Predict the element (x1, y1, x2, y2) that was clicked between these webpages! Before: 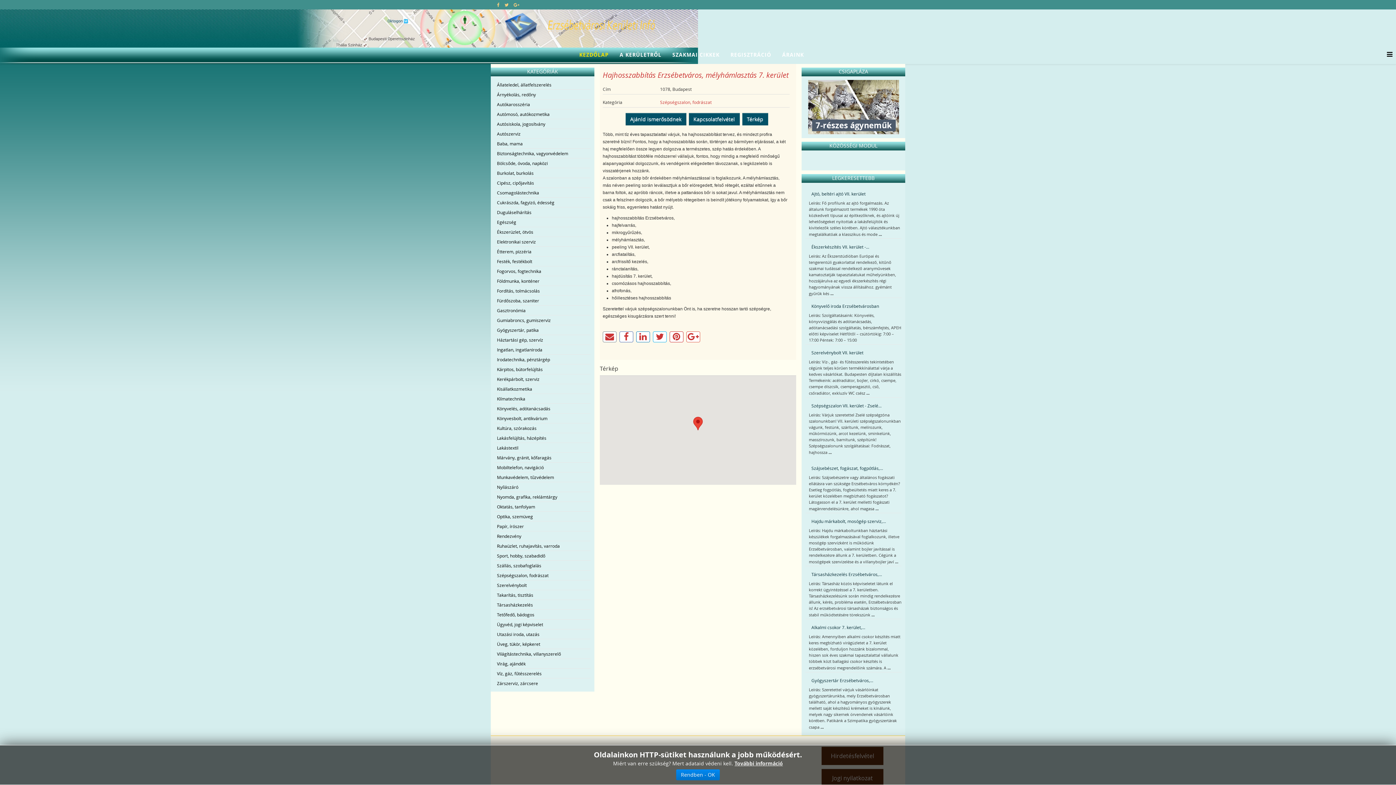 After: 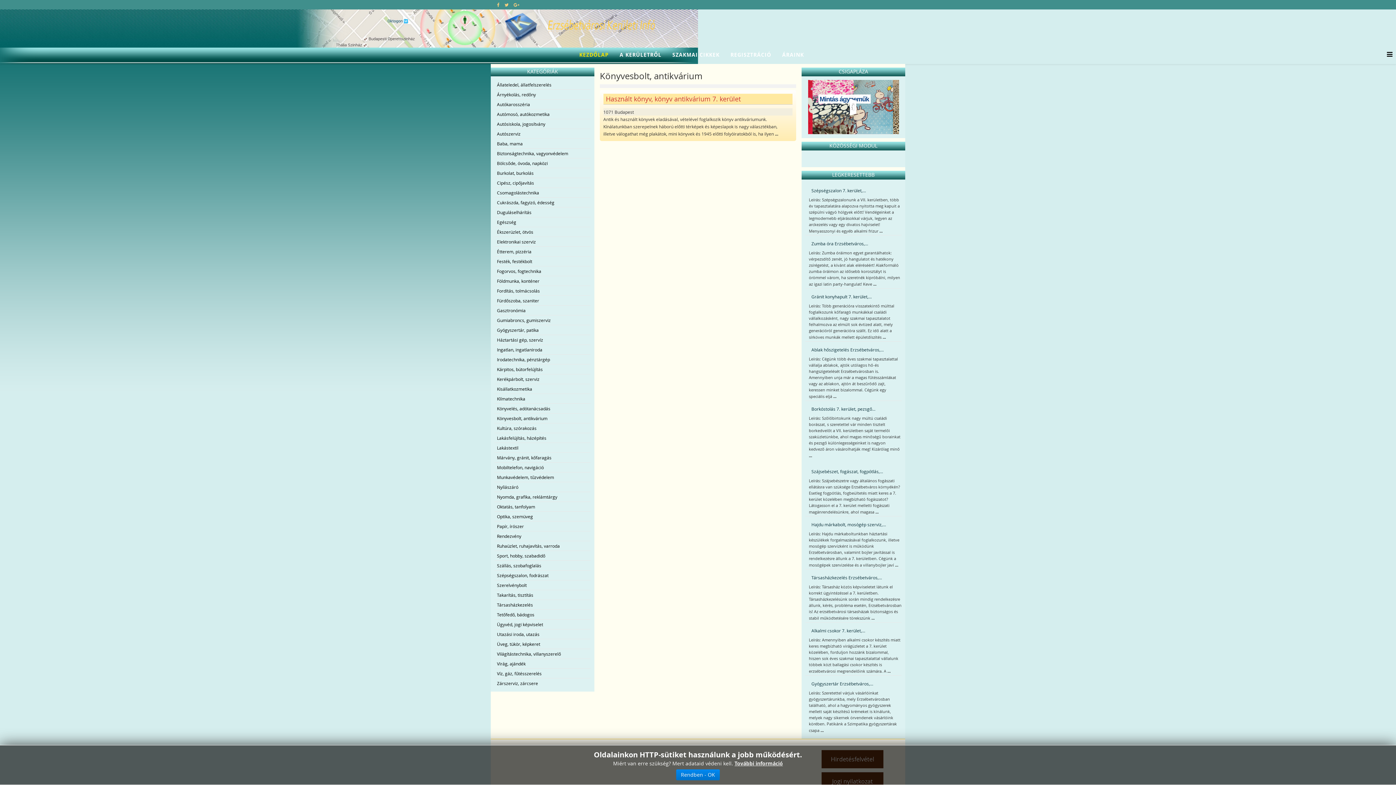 Action: bbox: (494, 413, 590, 423) label: Könyvesbolt, antikvárium